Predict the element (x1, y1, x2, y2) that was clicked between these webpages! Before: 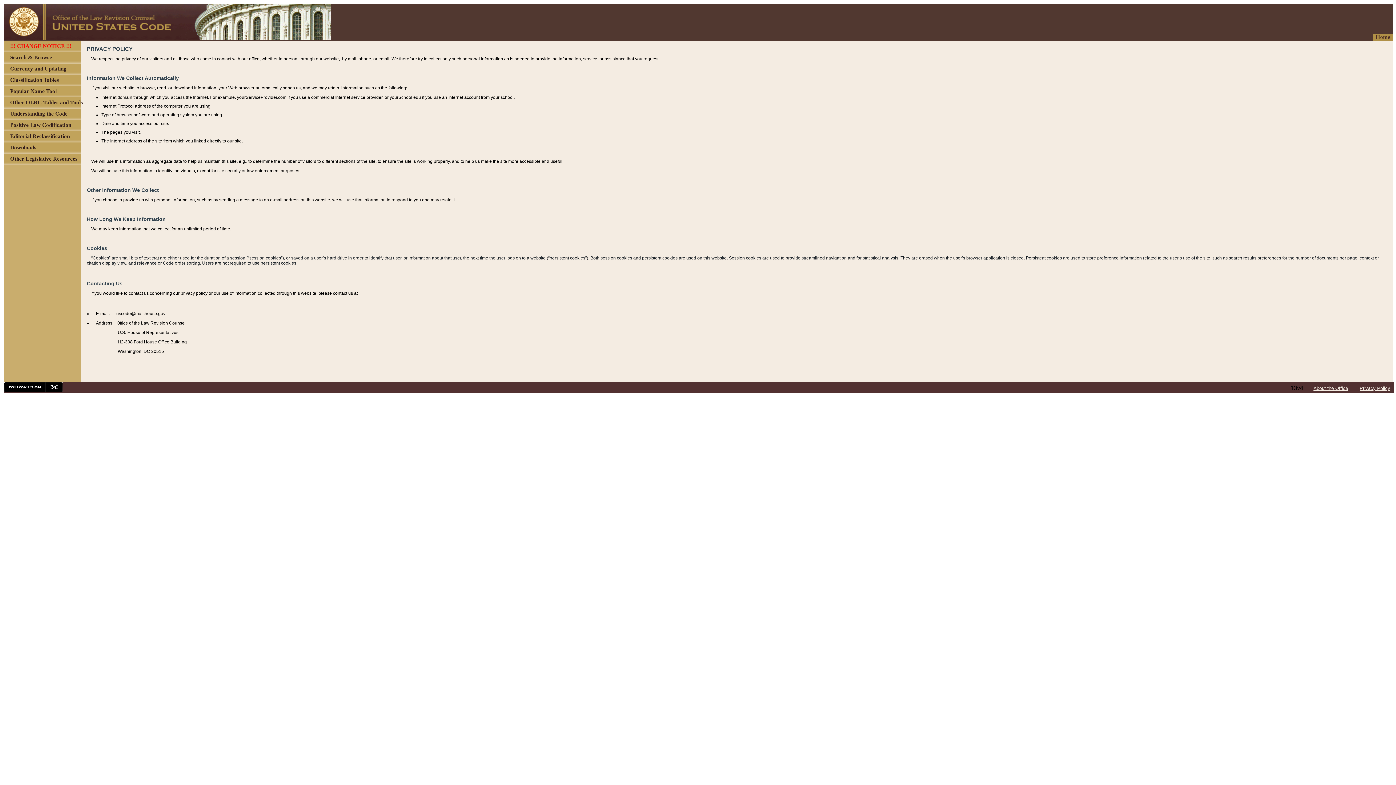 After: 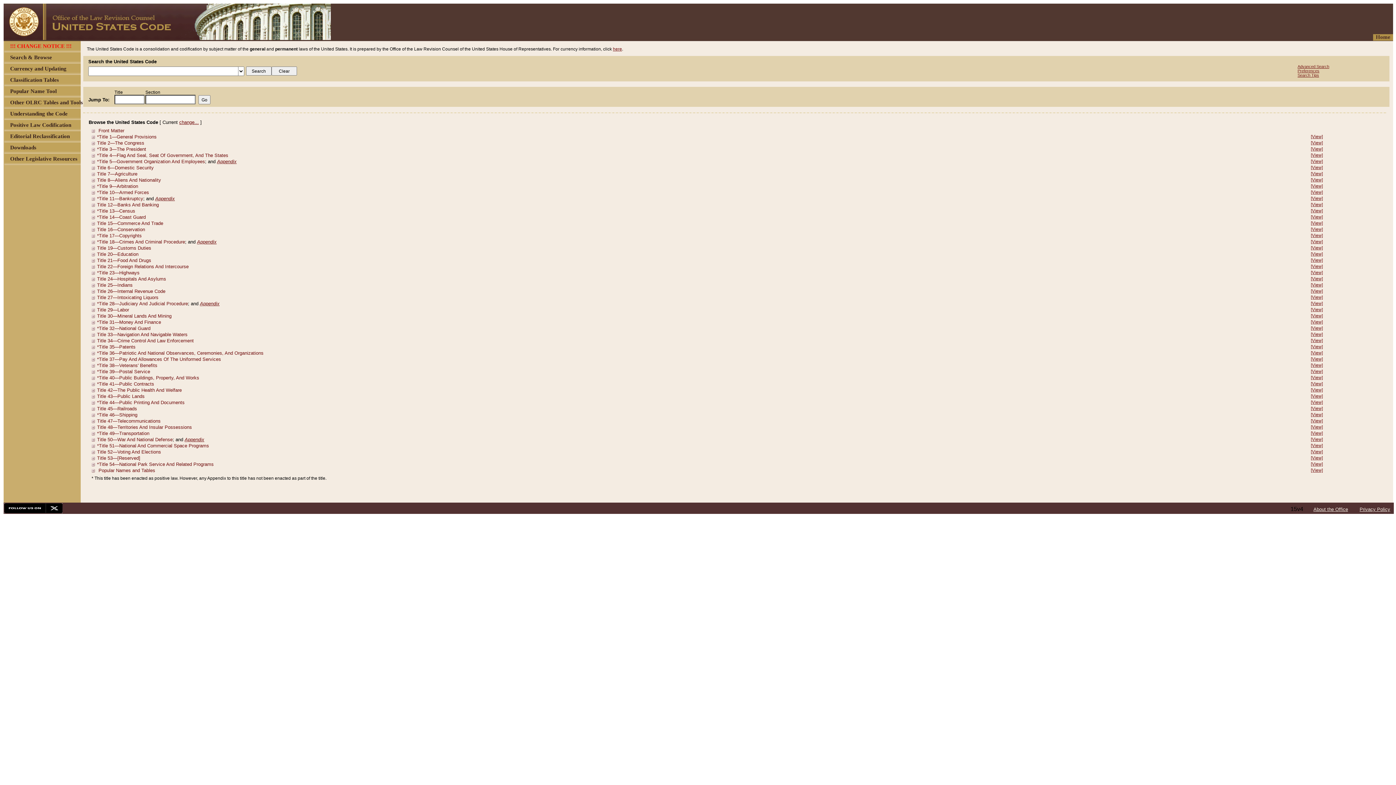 Action: bbox: (1376, 34, 1390, 40) label: Home